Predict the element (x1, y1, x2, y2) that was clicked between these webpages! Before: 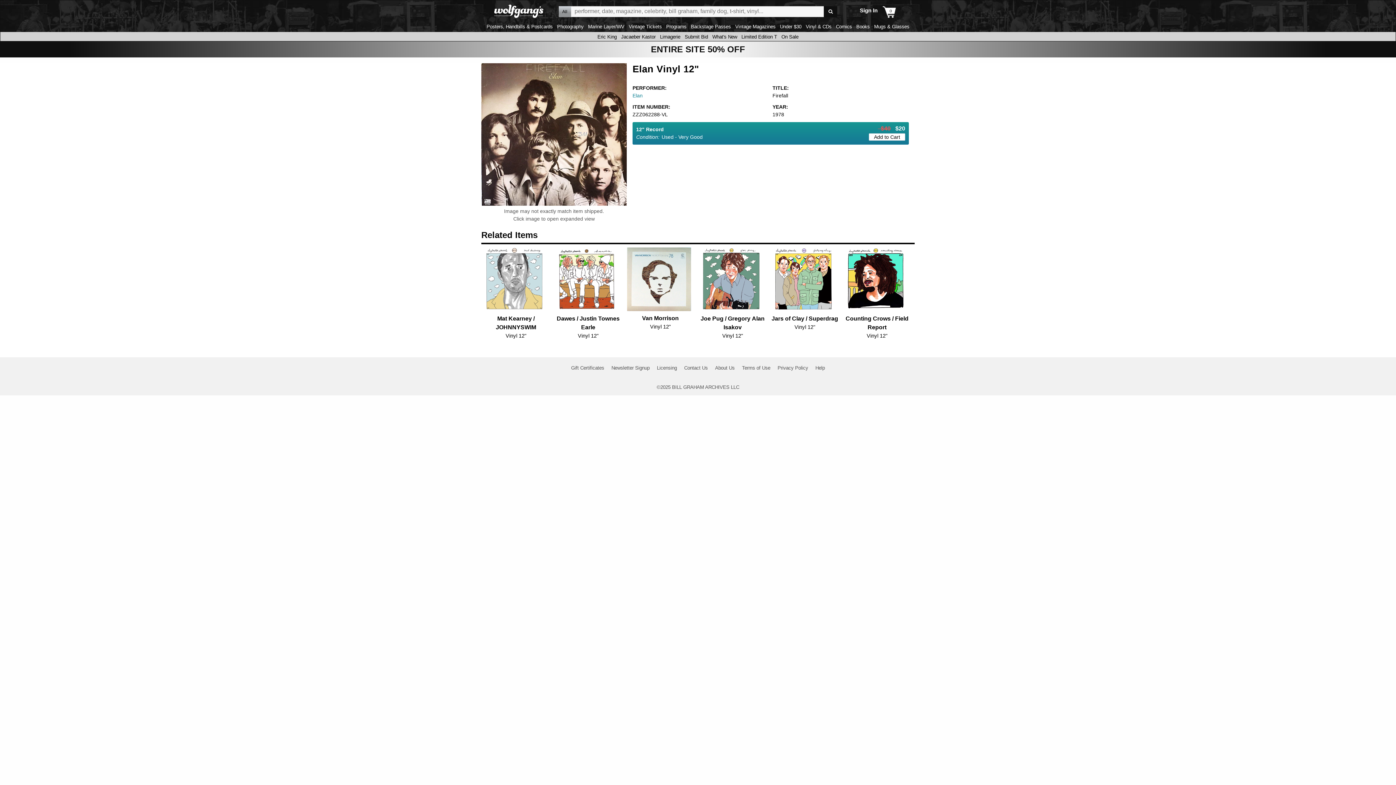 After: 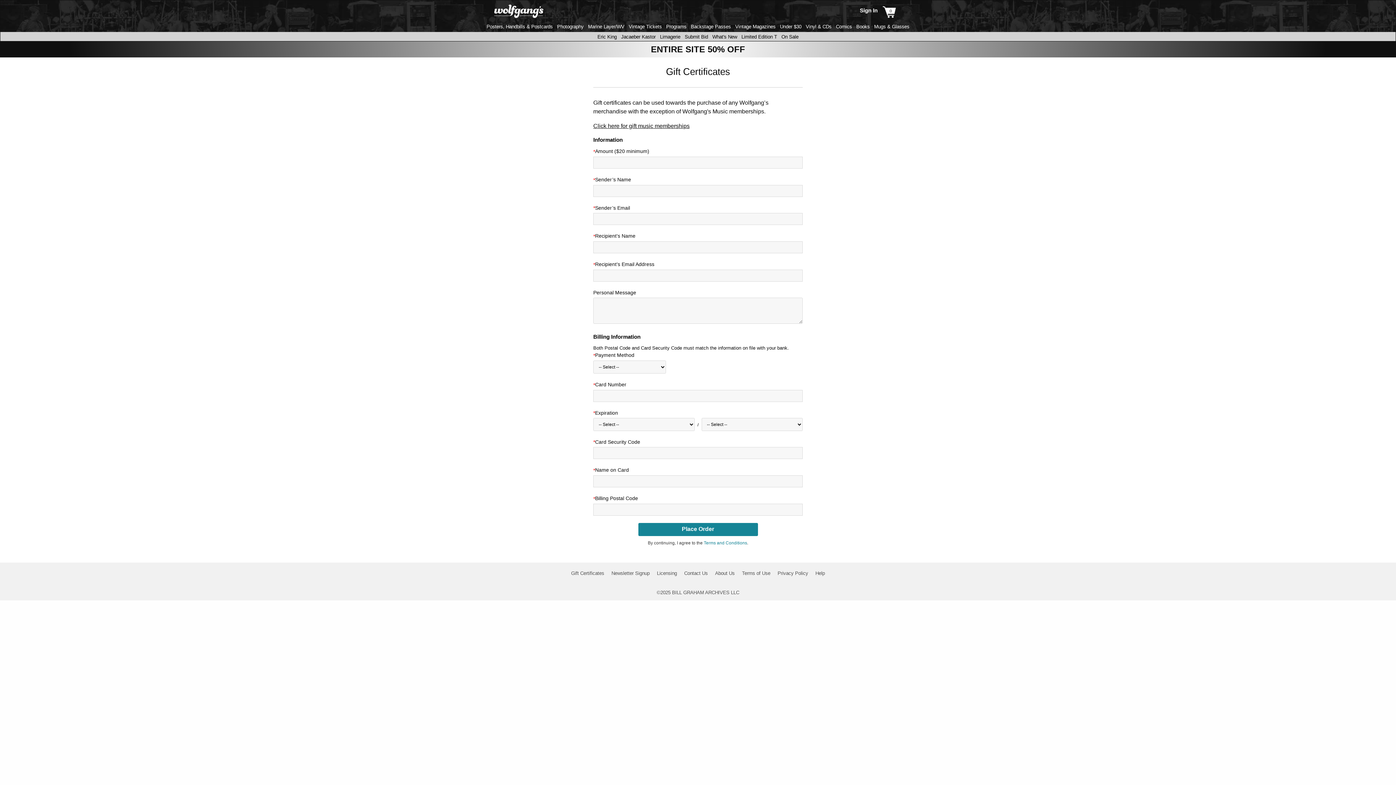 Action: bbox: (571, 365, 604, 371) label: Gift Certificates